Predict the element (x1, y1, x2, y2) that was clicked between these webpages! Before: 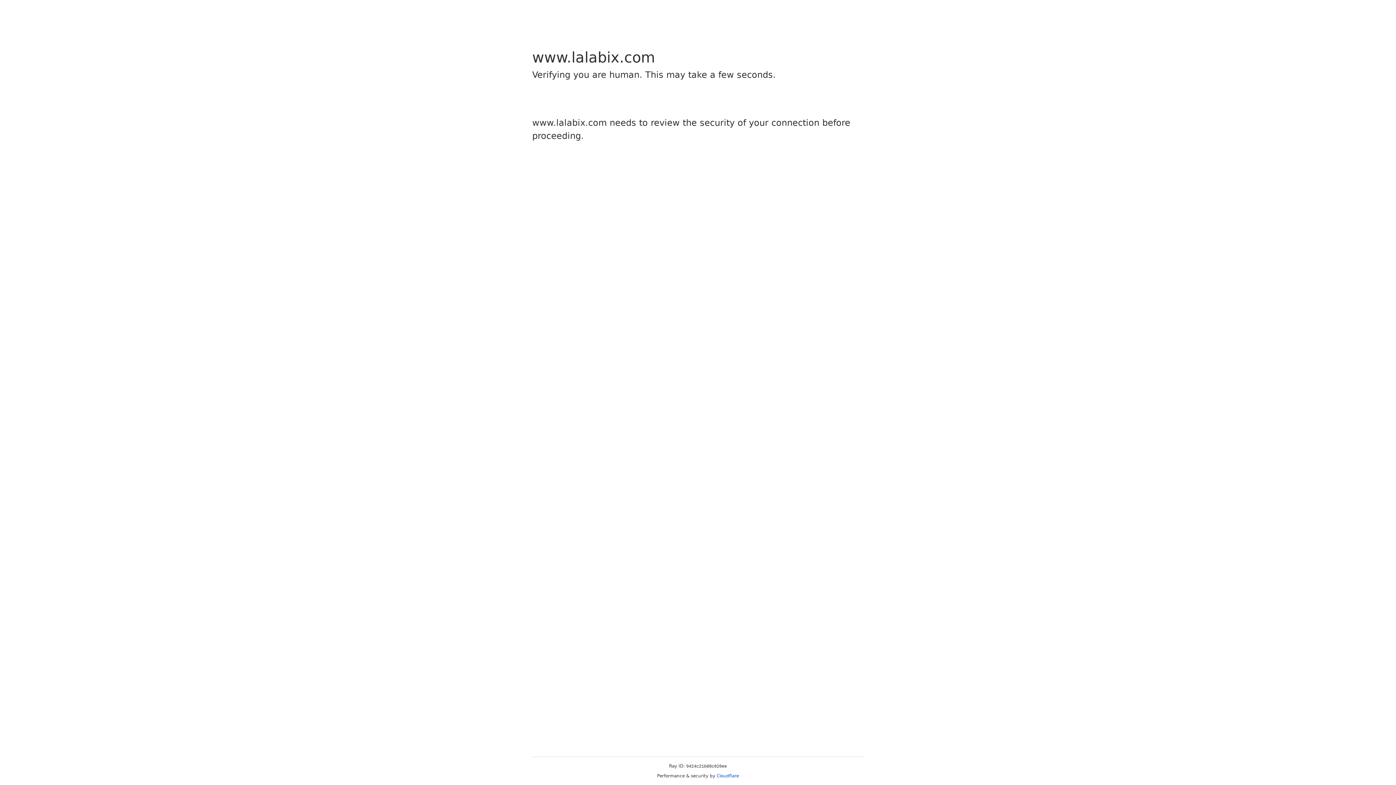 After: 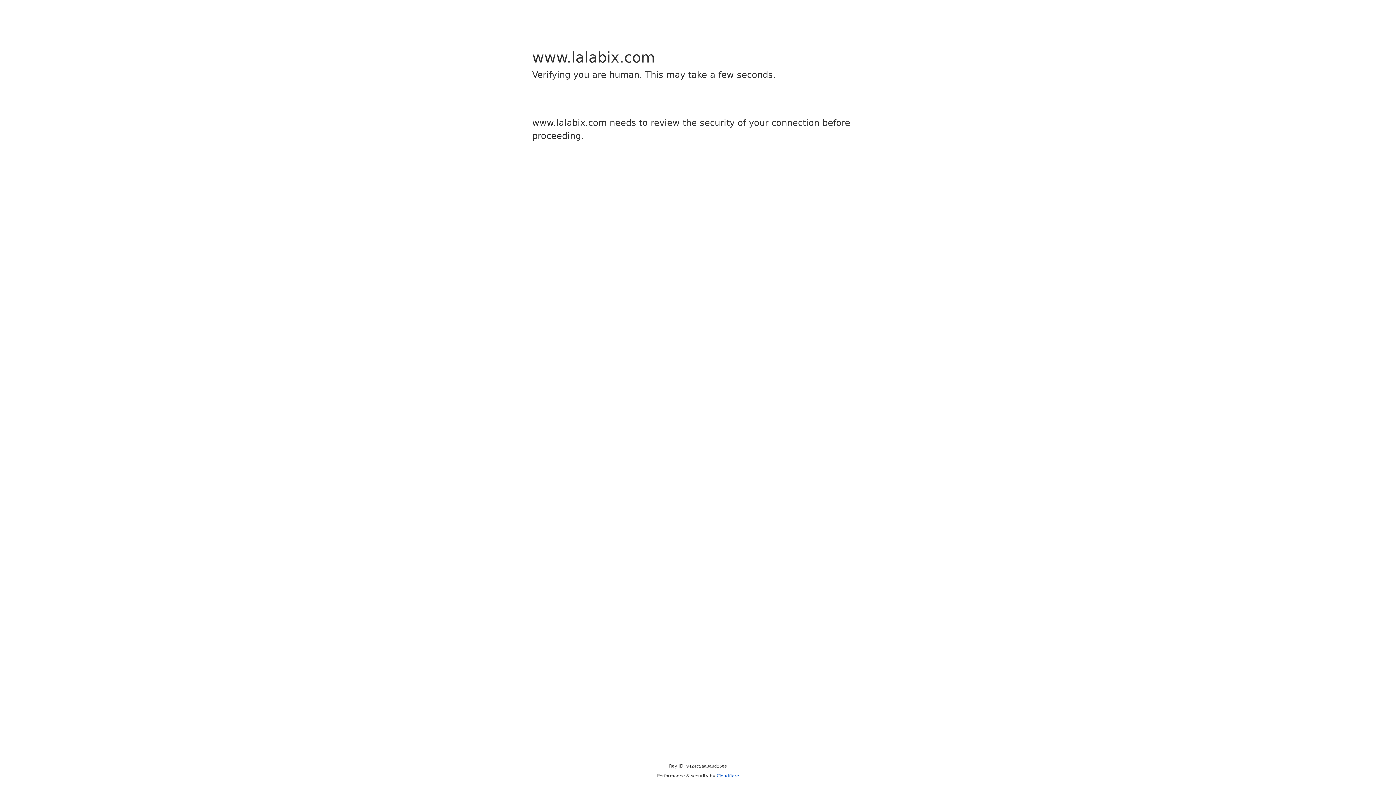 Action: bbox: (716, 773, 739, 778) label: Cloudflare